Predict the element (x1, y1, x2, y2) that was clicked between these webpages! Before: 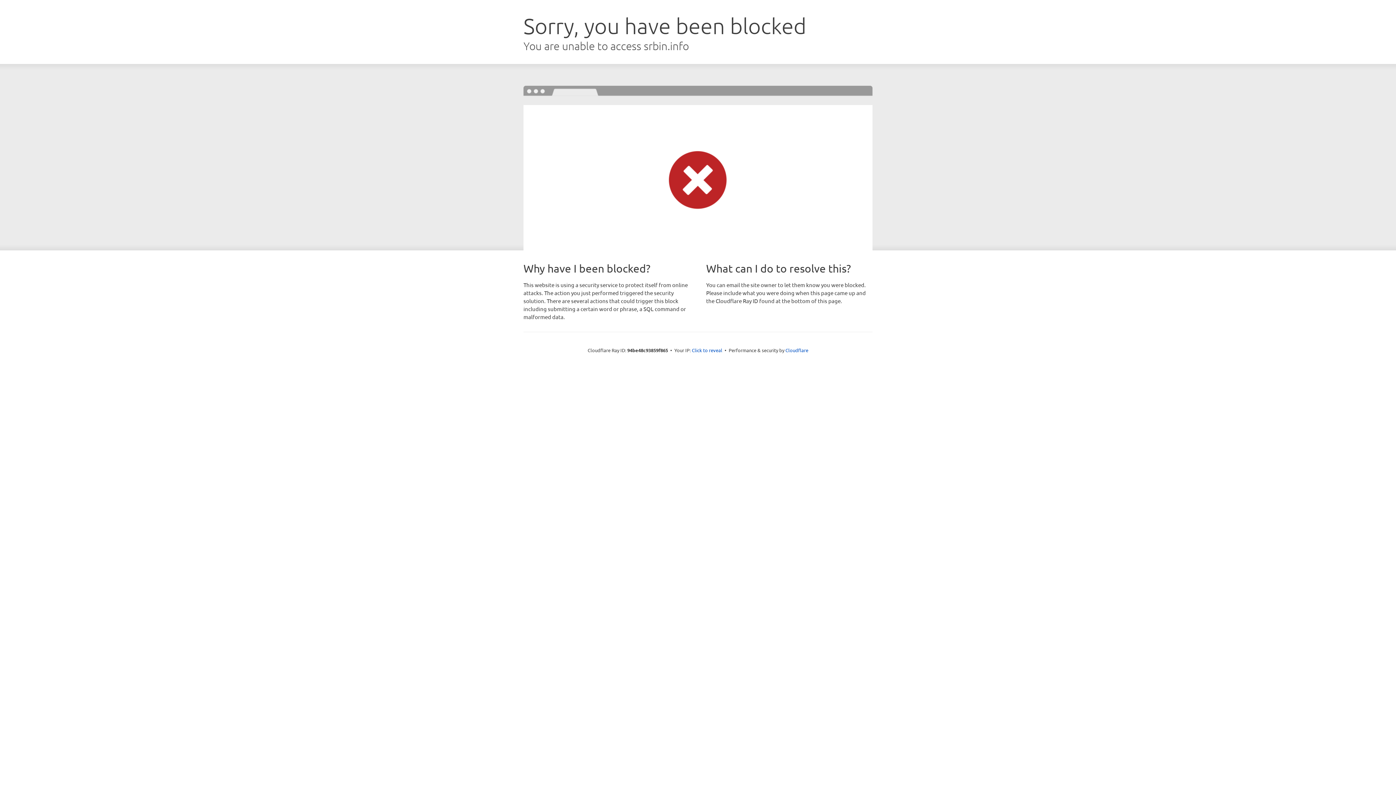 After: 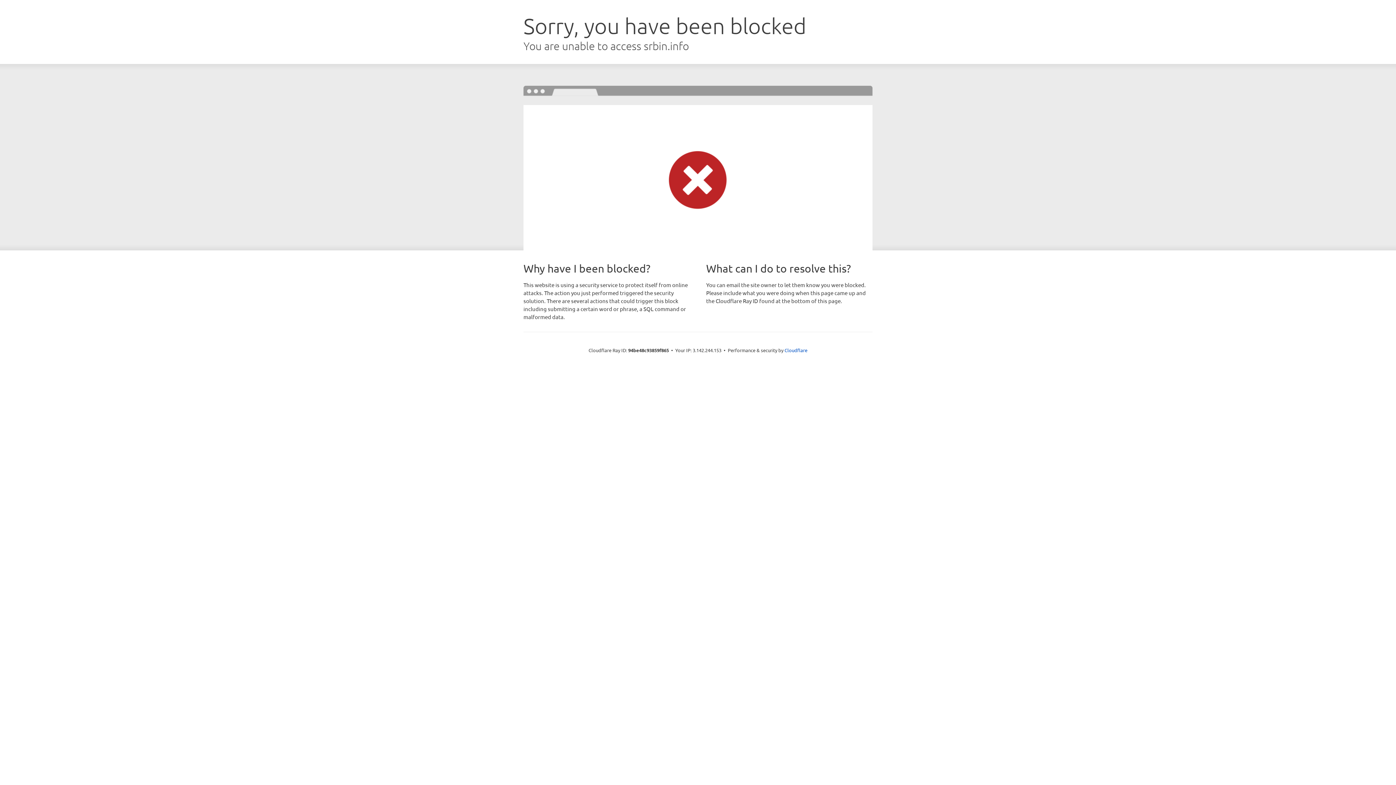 Action: label: Click to reveal bbox: (692, 346, 722, 353)